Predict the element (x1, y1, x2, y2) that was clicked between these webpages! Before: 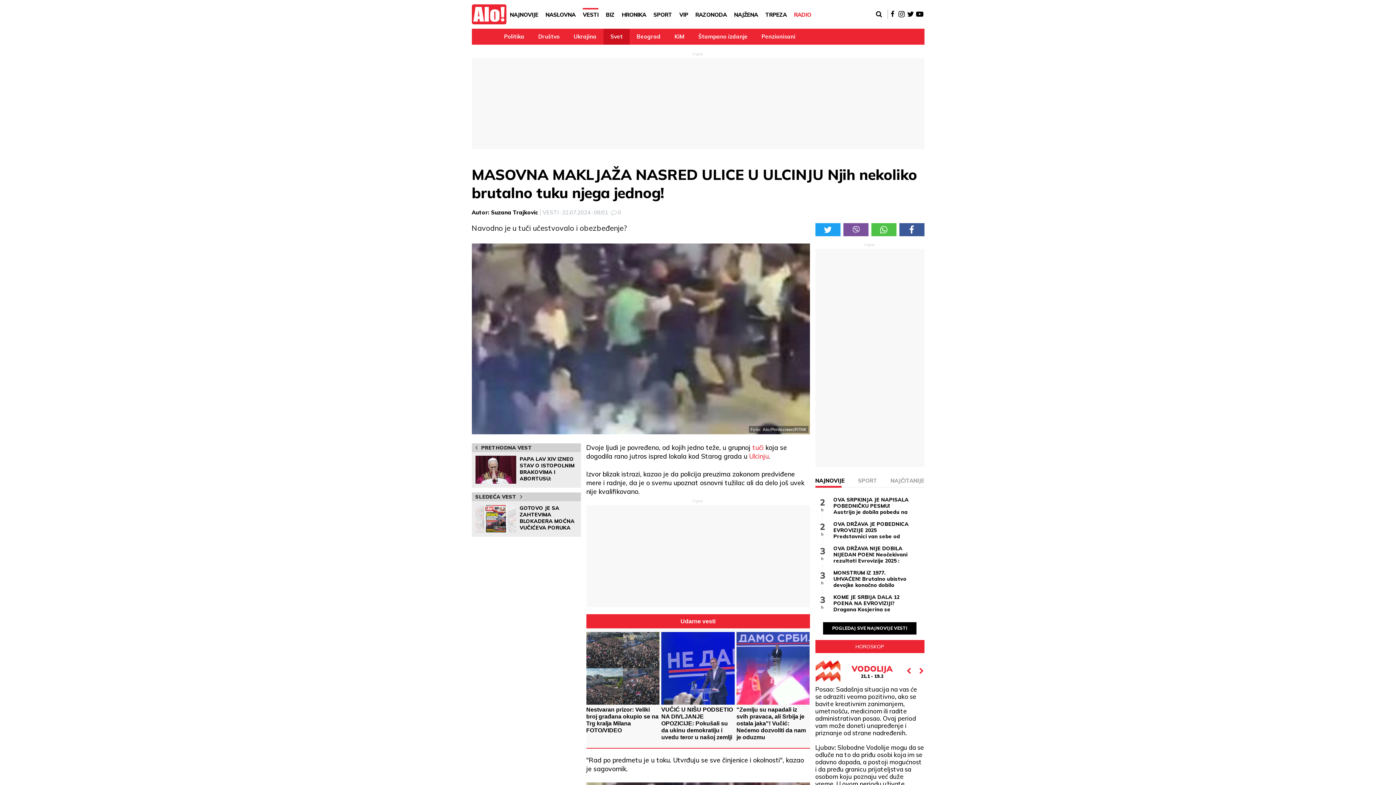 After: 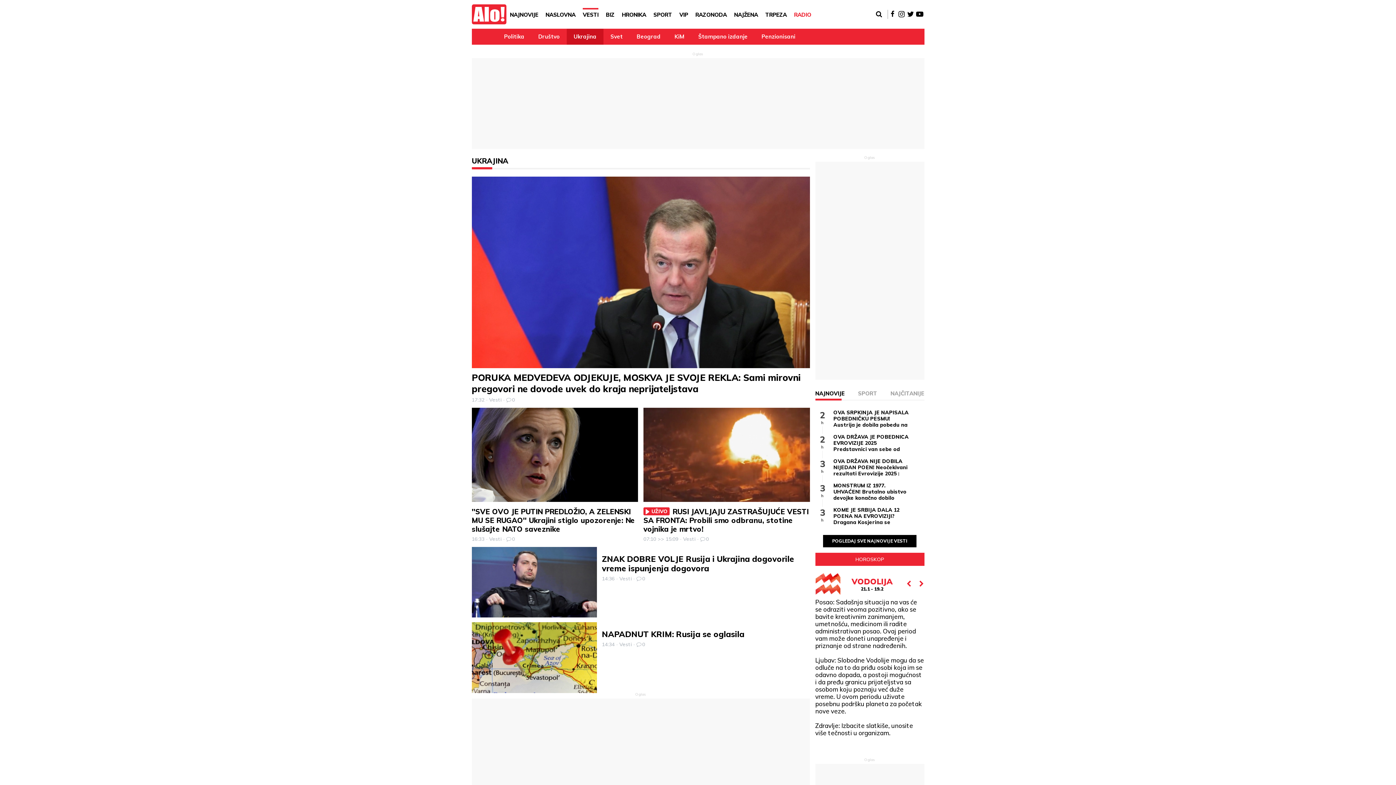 Action: label: Ukrajina bbox: (566, 28, 603, 44)